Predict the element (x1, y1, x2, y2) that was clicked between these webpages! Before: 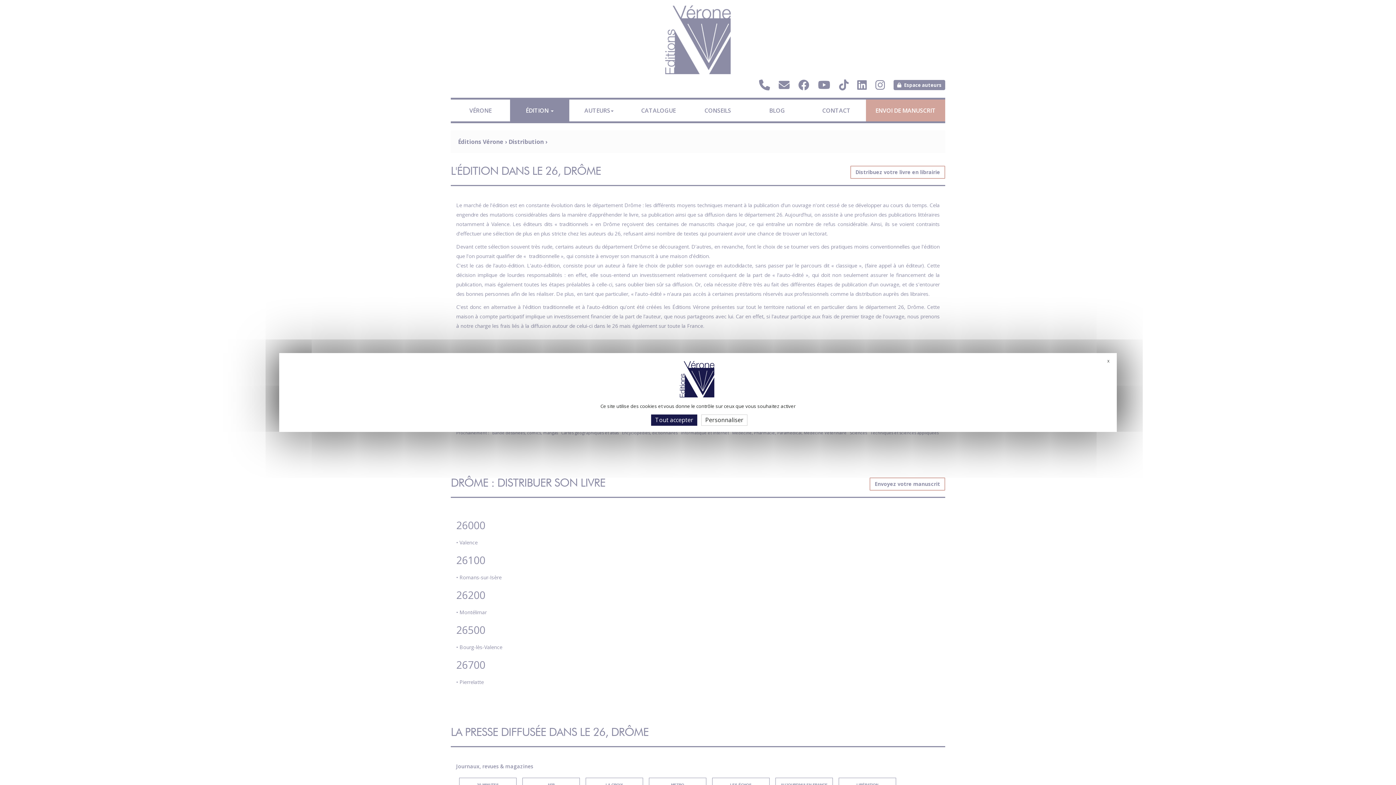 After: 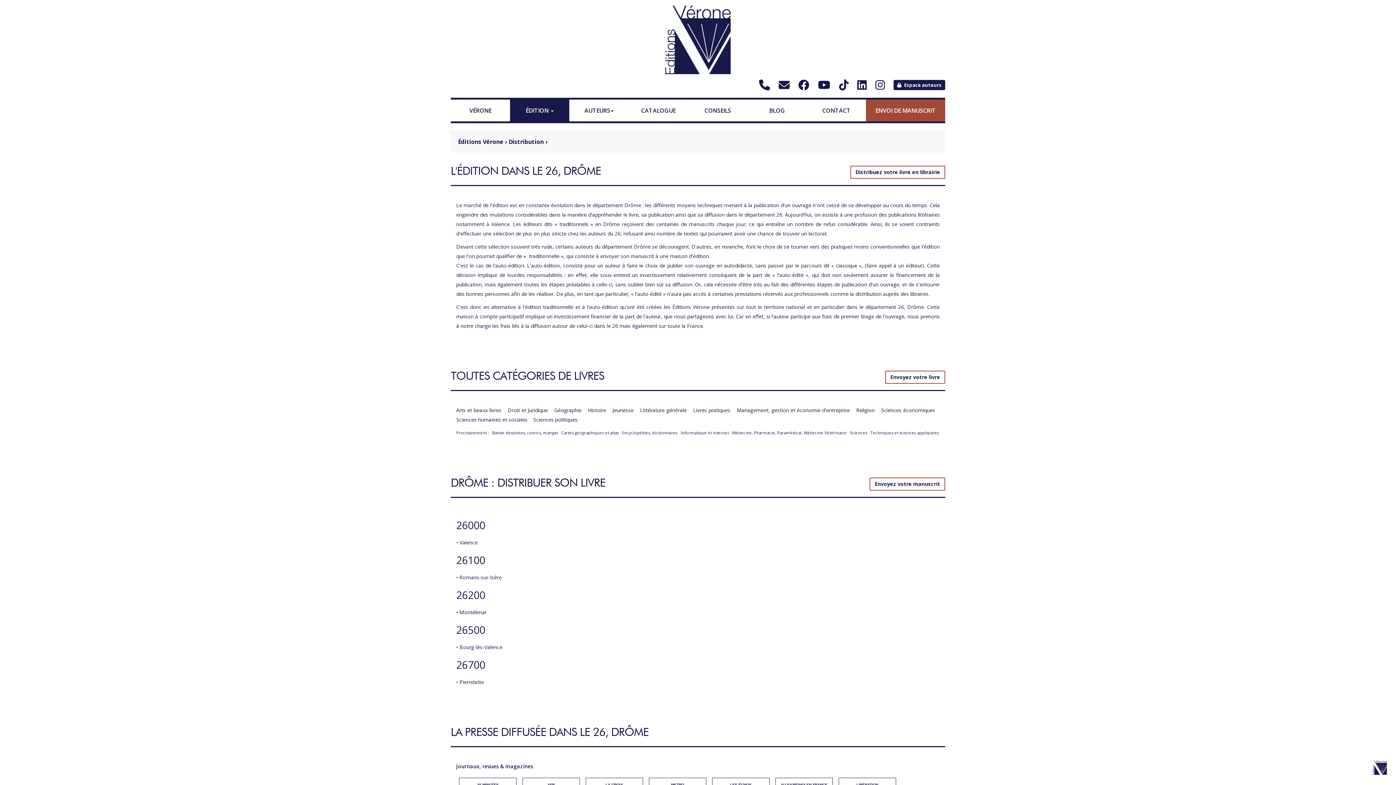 Action: label: X
Masquer le bandeau des cookies bbox: (1105, 358, 1112, 364)